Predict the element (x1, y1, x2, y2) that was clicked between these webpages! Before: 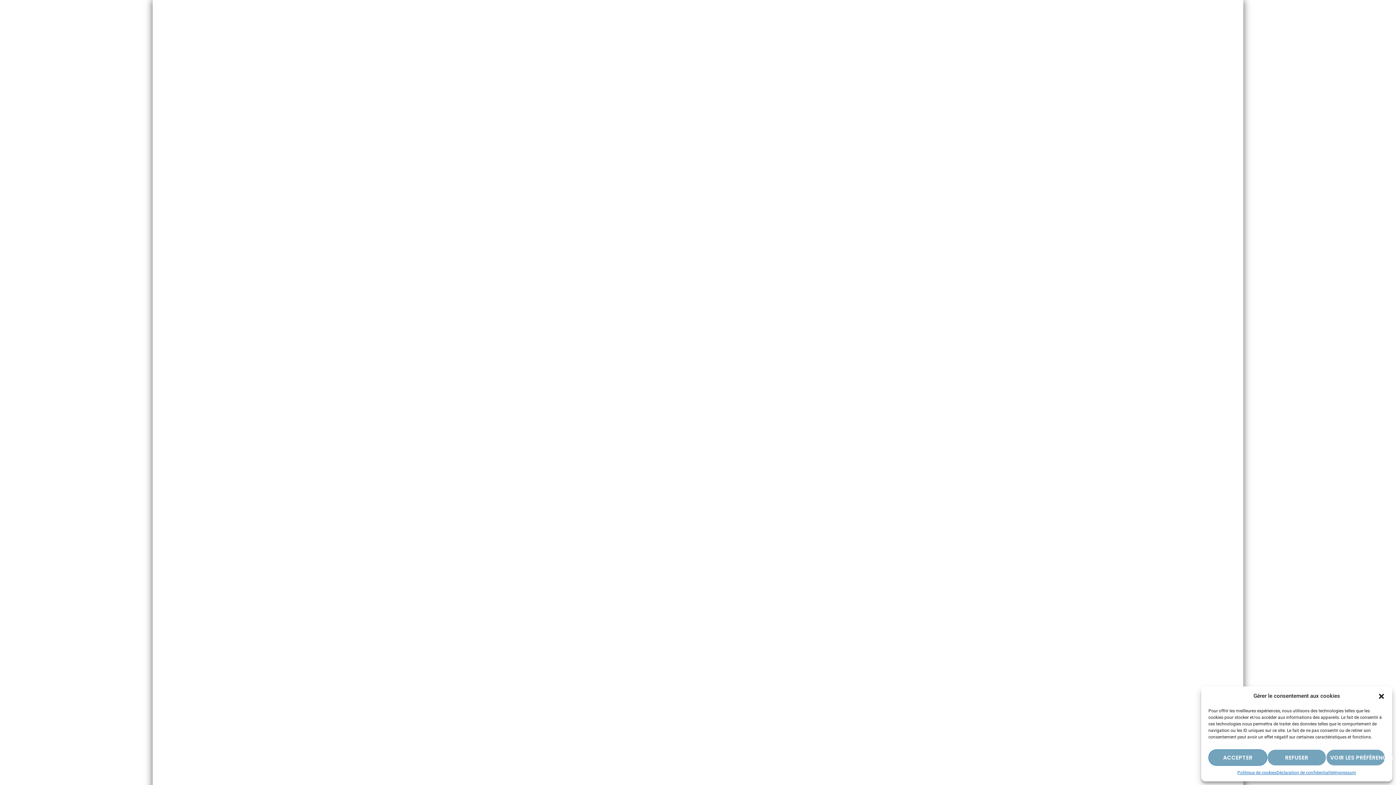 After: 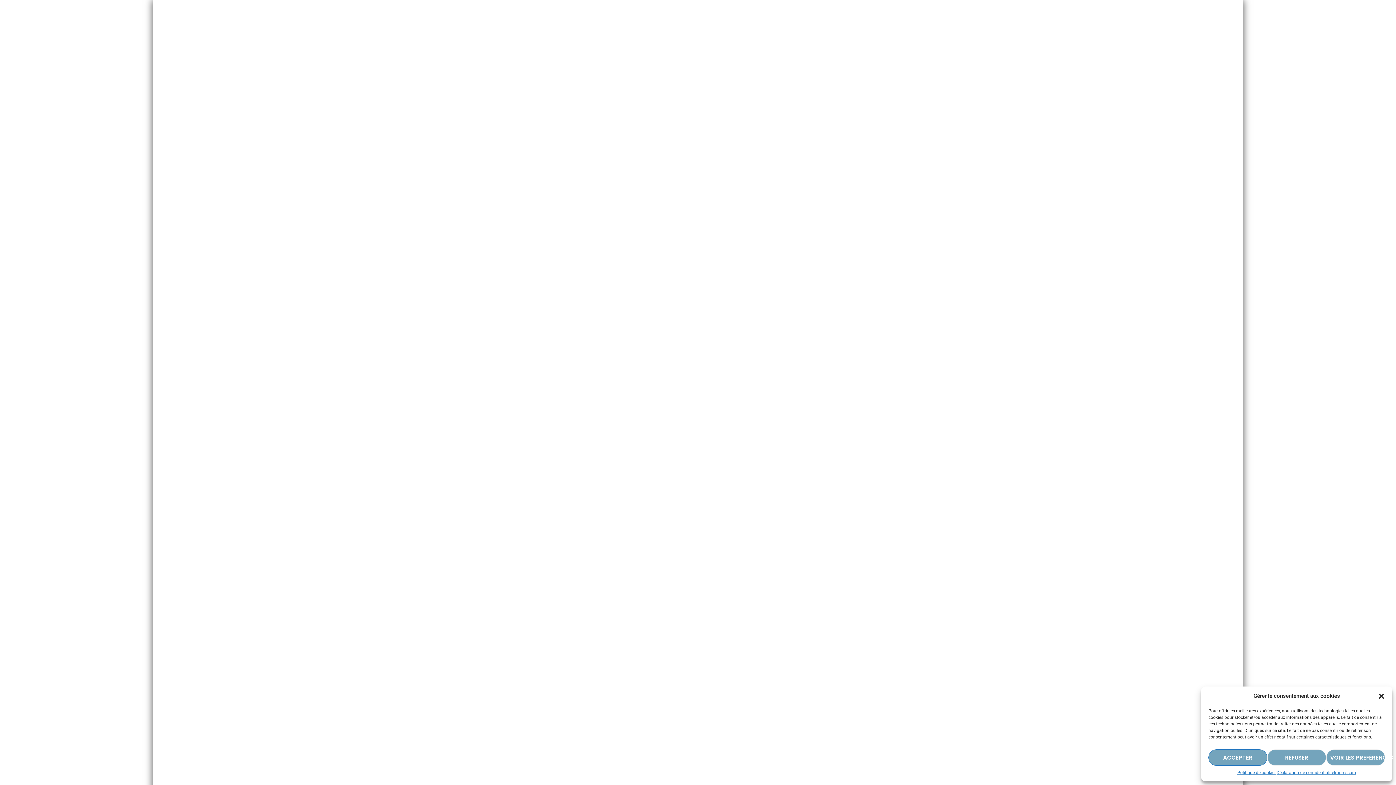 Action: bbox: (783, 581, 812, 610)